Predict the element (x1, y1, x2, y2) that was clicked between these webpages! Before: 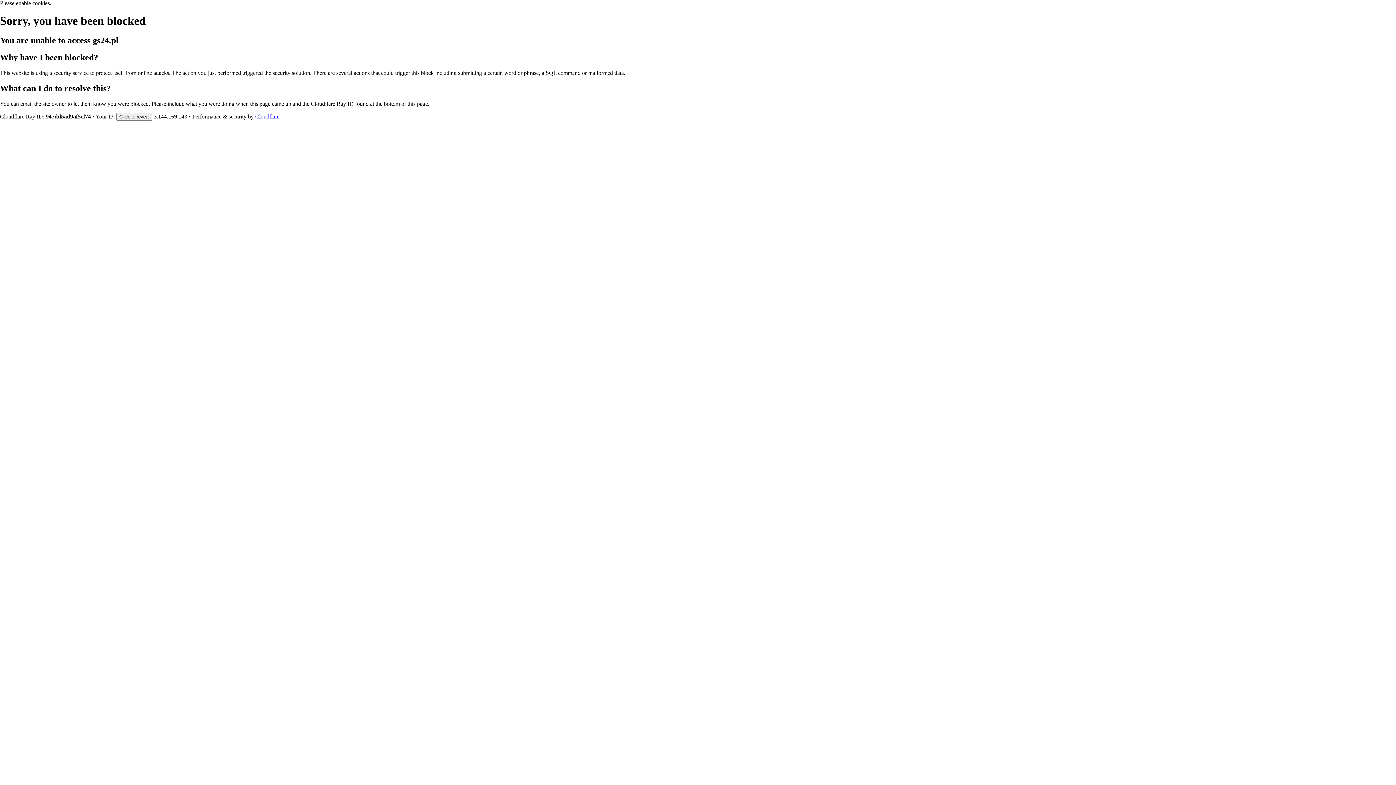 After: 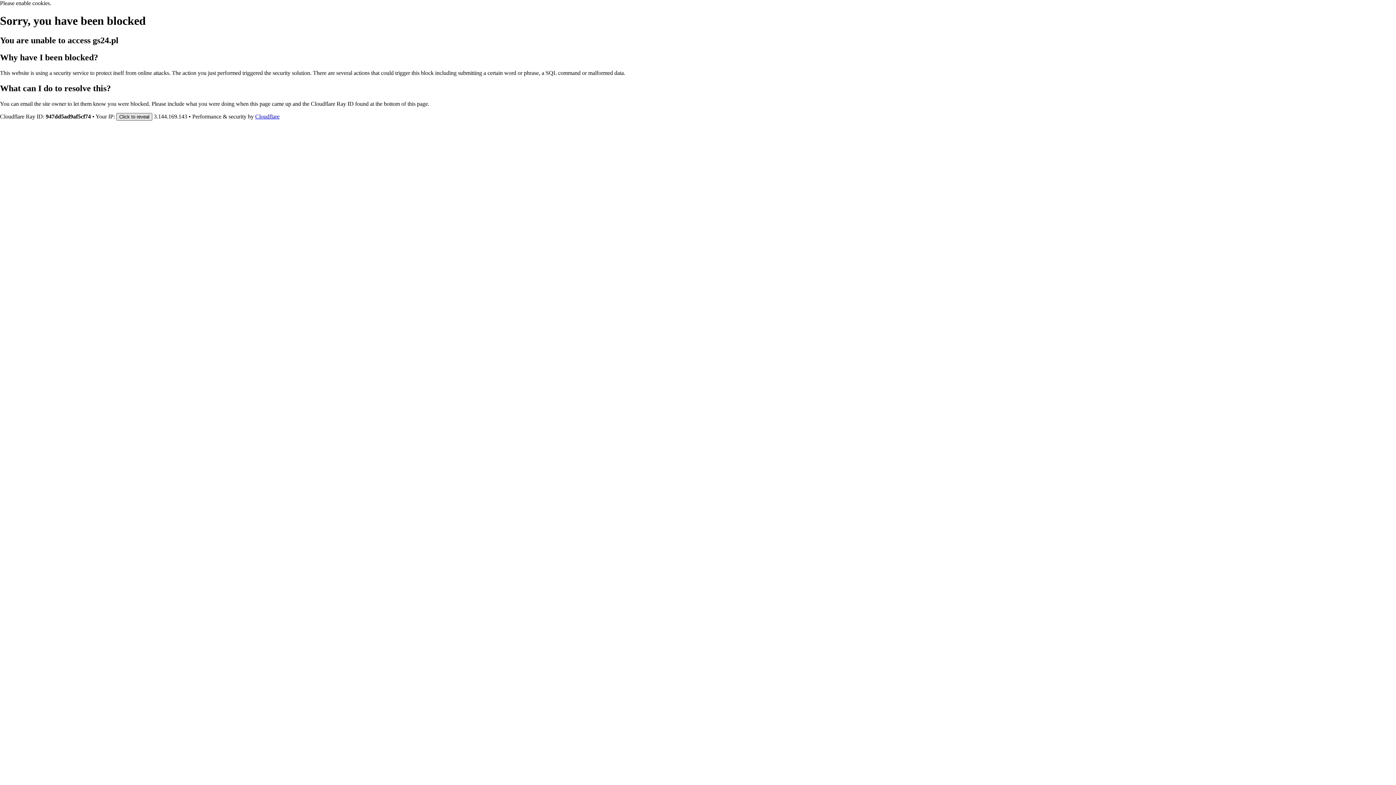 Action: bbox: (116, 112, 152, 120) label: Click to reveal